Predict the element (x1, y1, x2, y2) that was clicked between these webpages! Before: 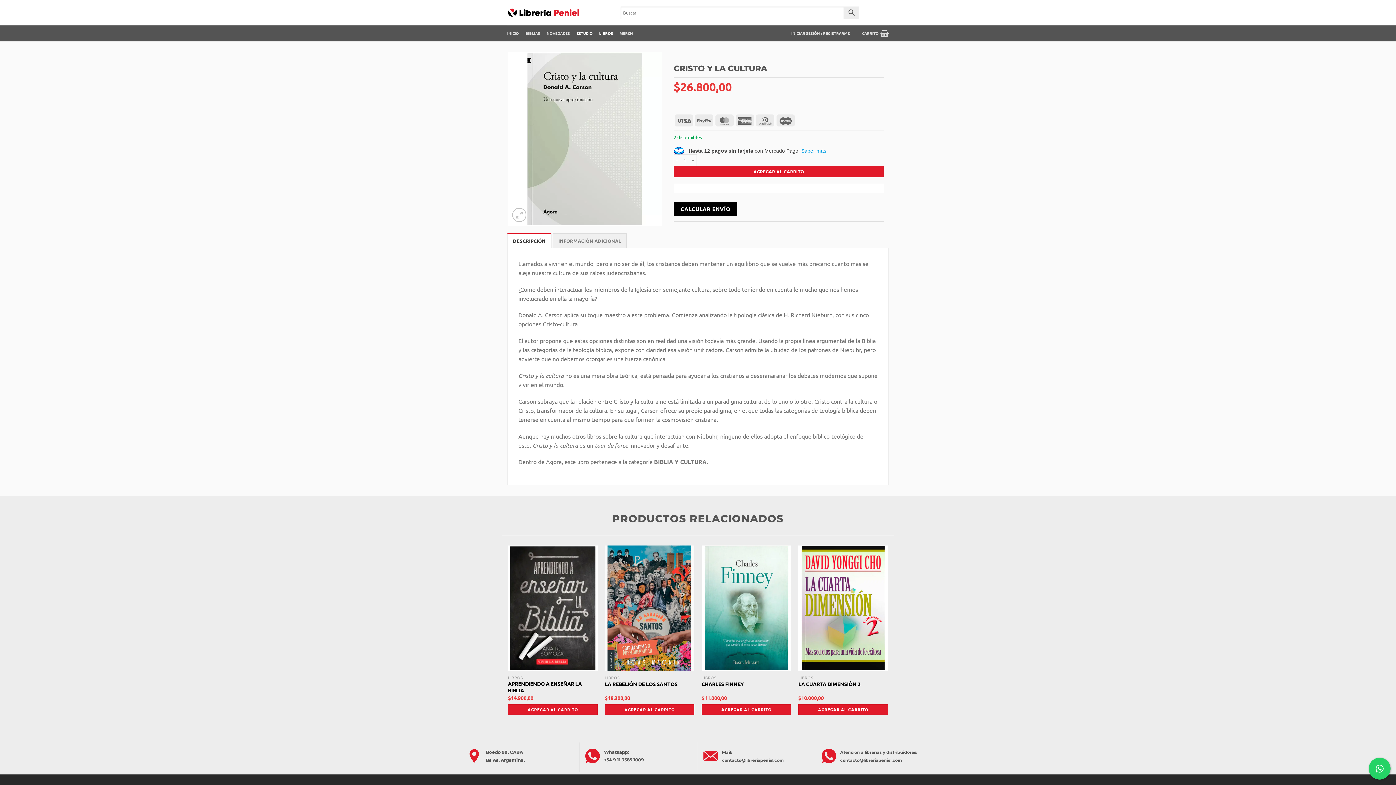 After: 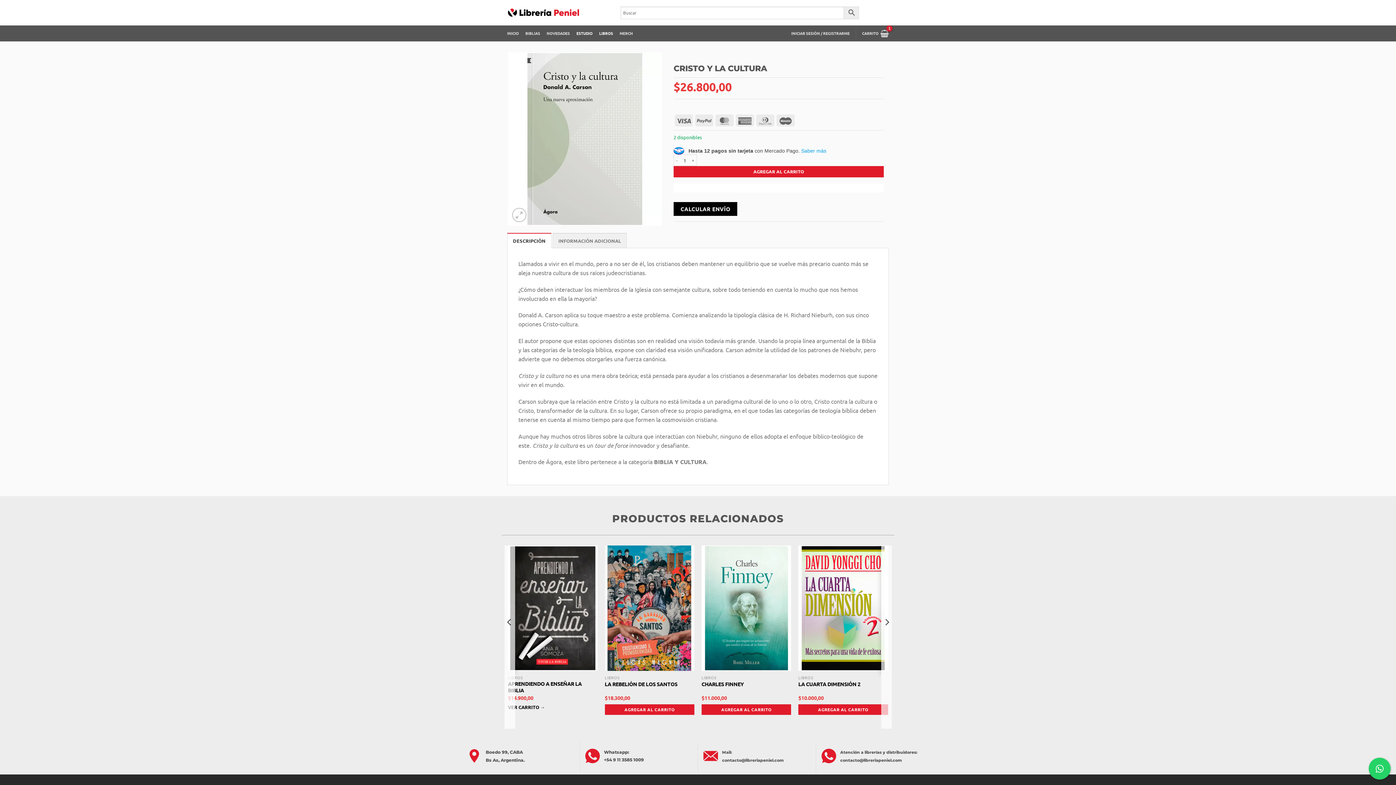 Action: bbox: (508, 704, 597, 715) label: Add to cart: “Aprendiendo a Enseñar la Biblia”